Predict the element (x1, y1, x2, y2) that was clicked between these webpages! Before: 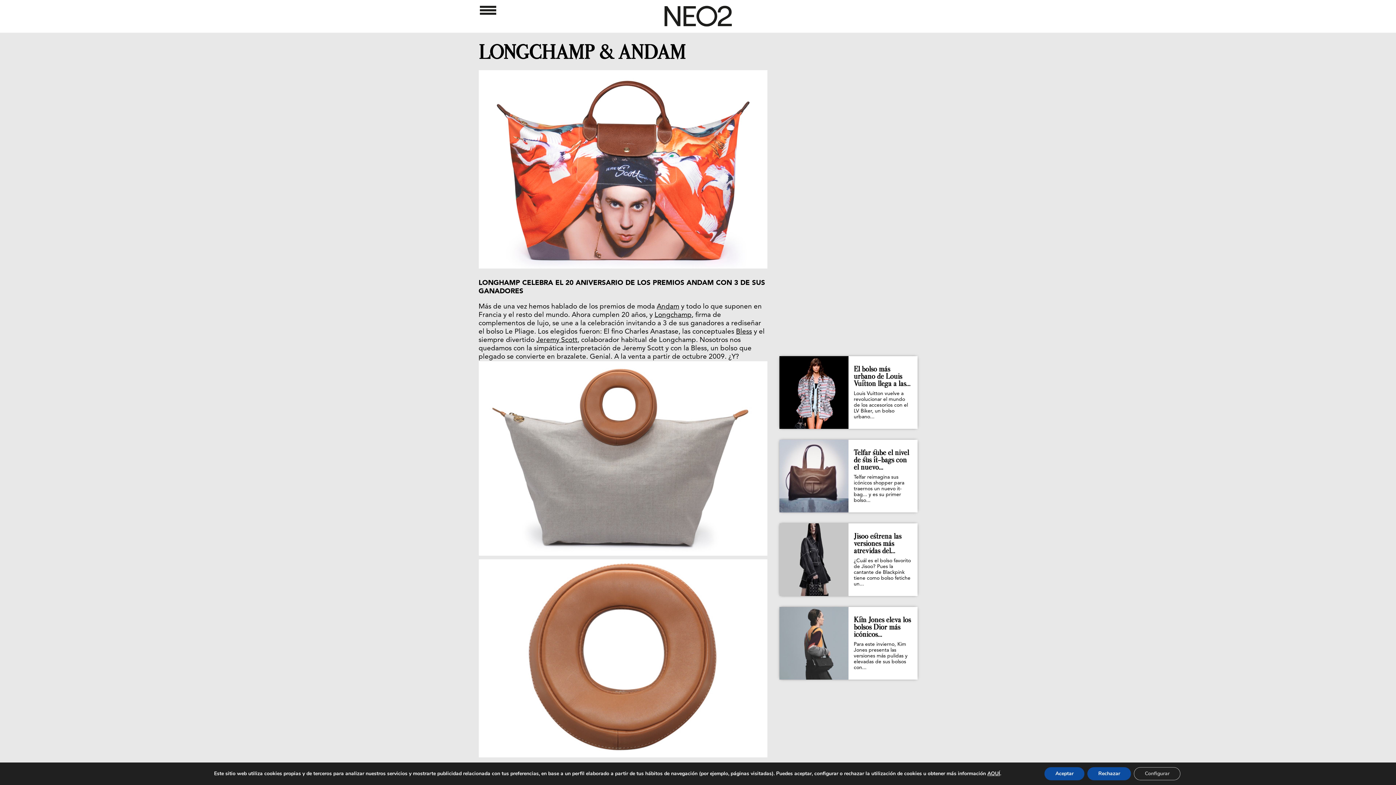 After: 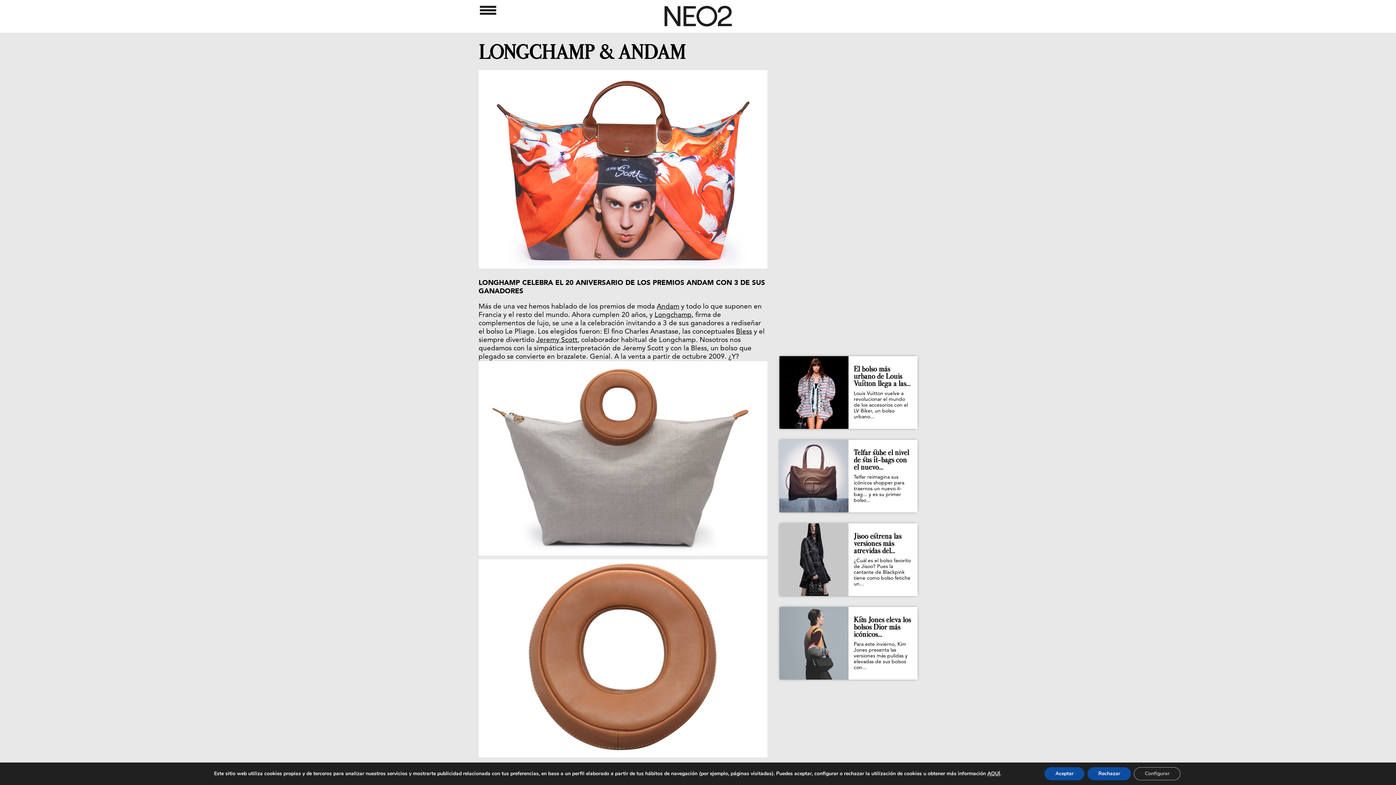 Action: bbox: (478, 40, 685, 64) label: LONGCHAMP & ANDAM